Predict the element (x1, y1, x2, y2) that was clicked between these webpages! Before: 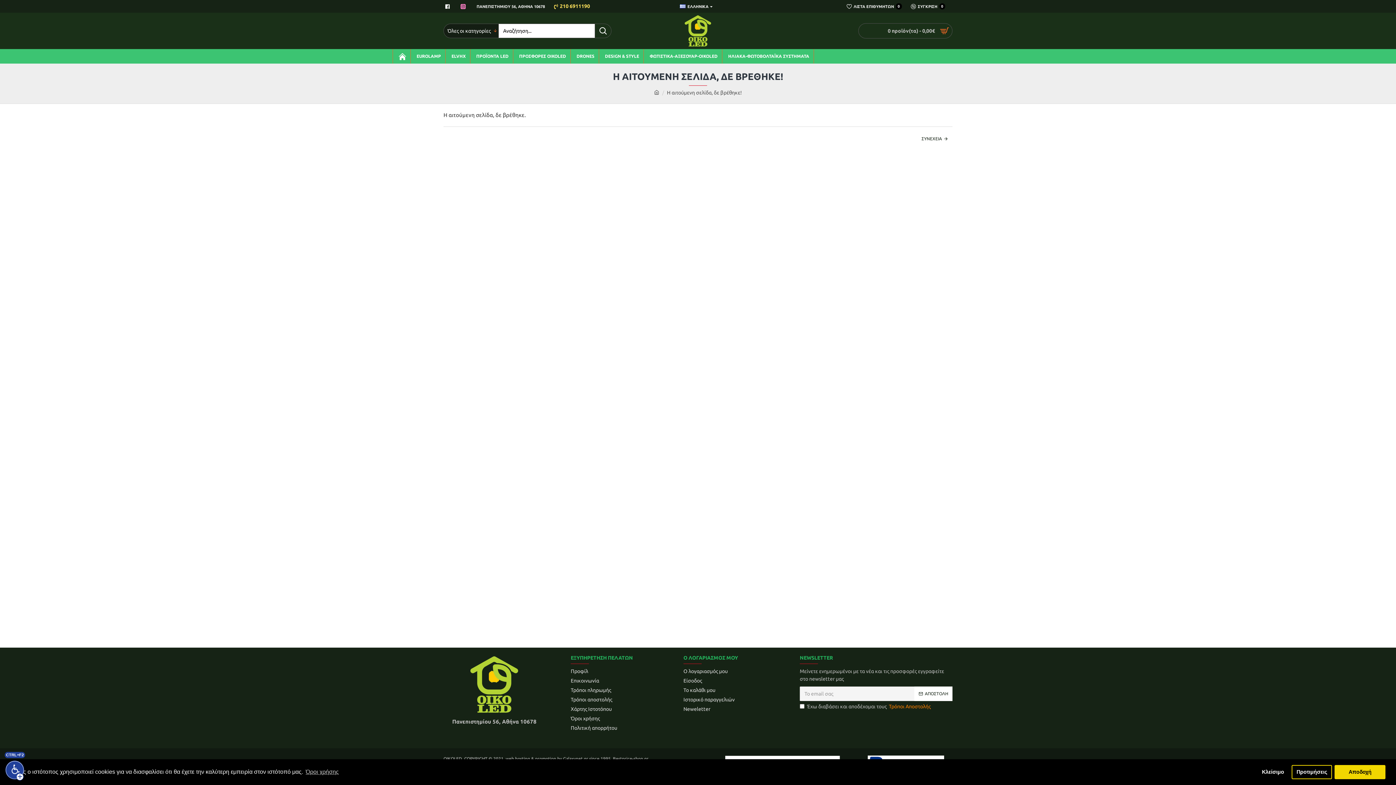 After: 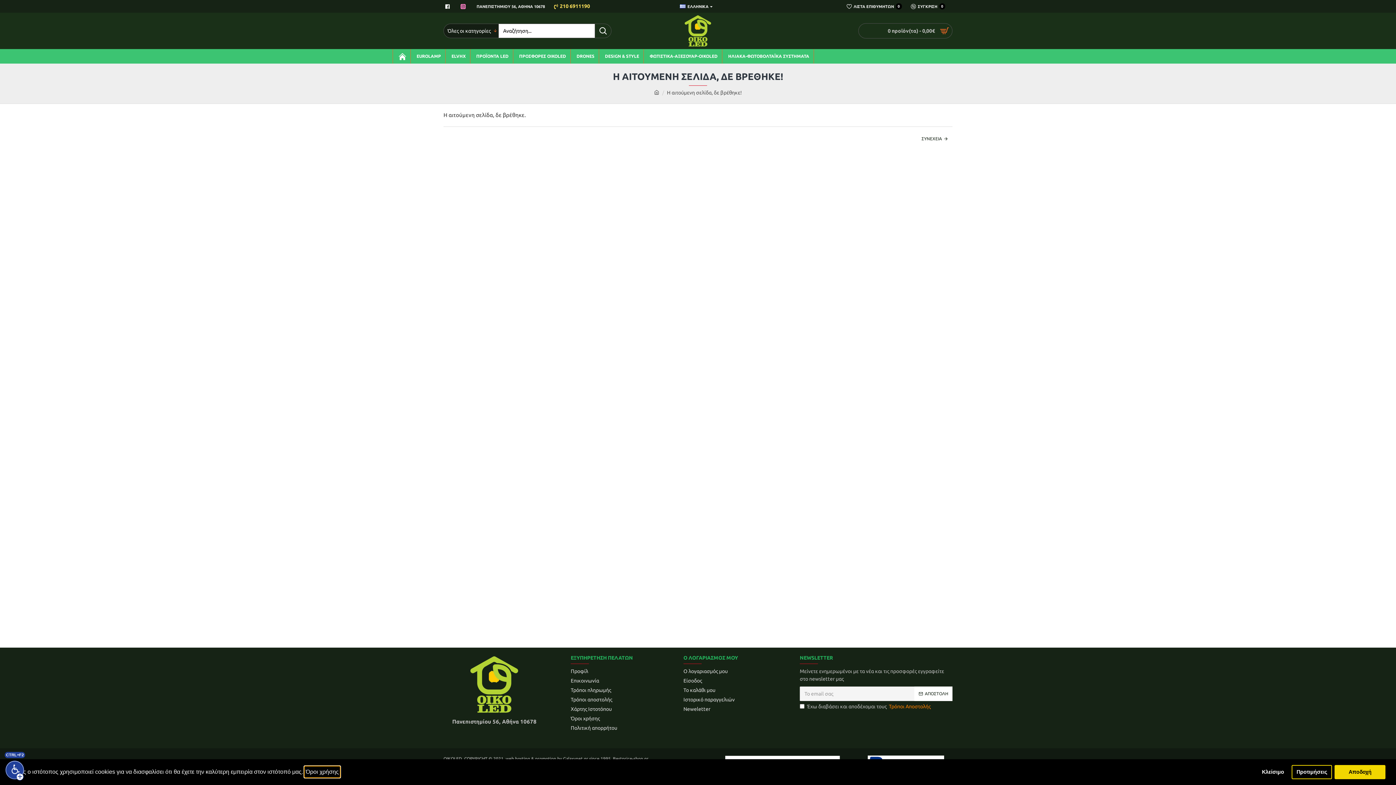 Action: bbox: (304, 766, 340, 777) label: learn more about cookies